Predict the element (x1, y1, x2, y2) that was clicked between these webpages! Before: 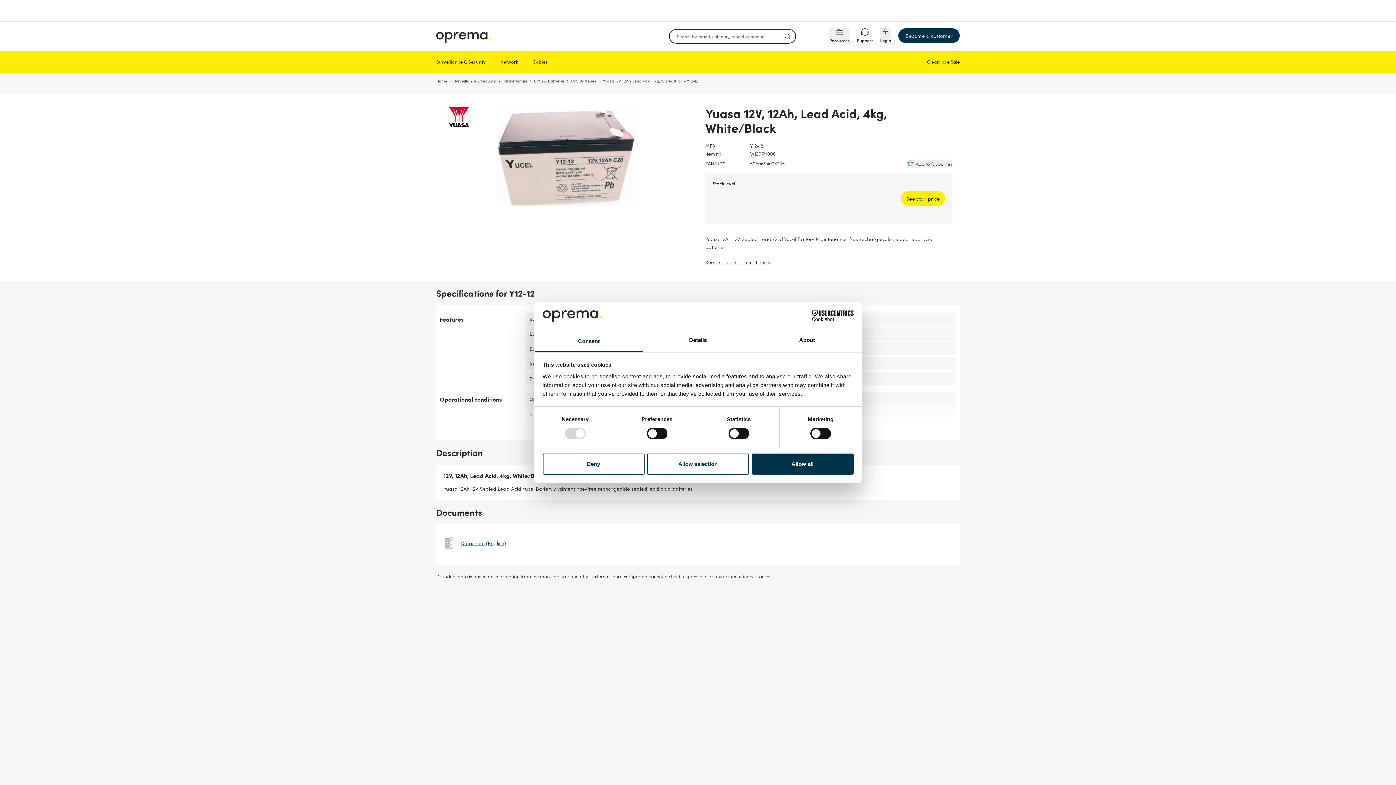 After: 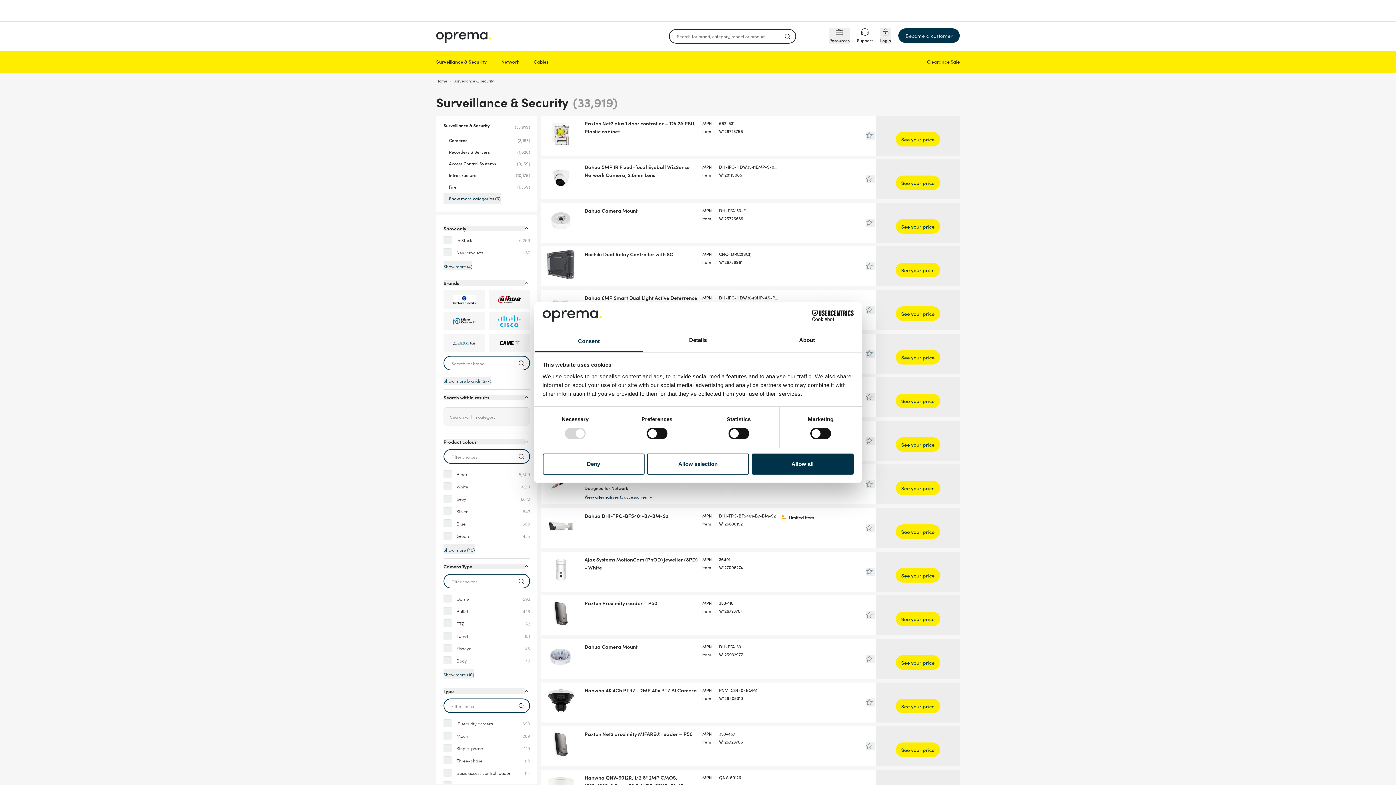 Action: bbox: (453, 76, 496, 84) label: Surveillance & Security